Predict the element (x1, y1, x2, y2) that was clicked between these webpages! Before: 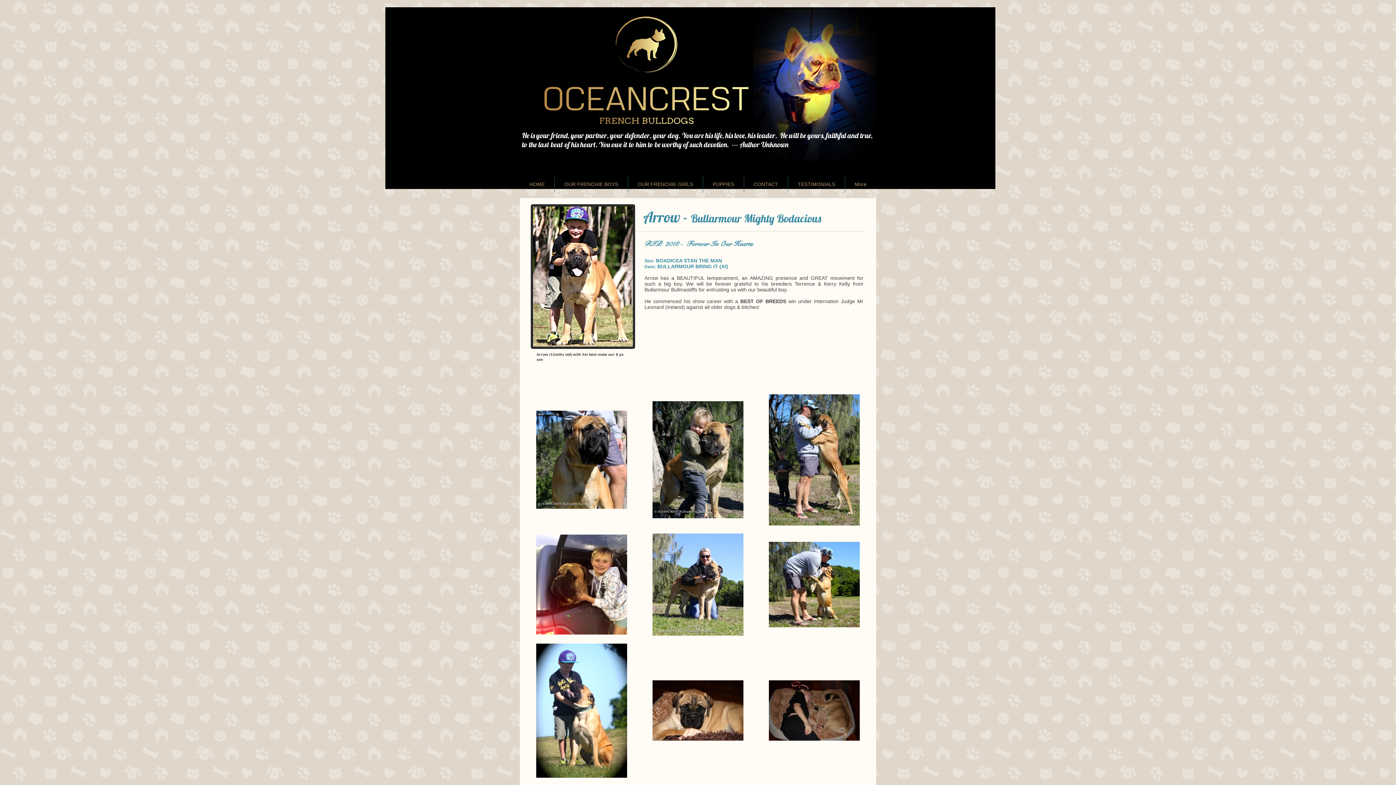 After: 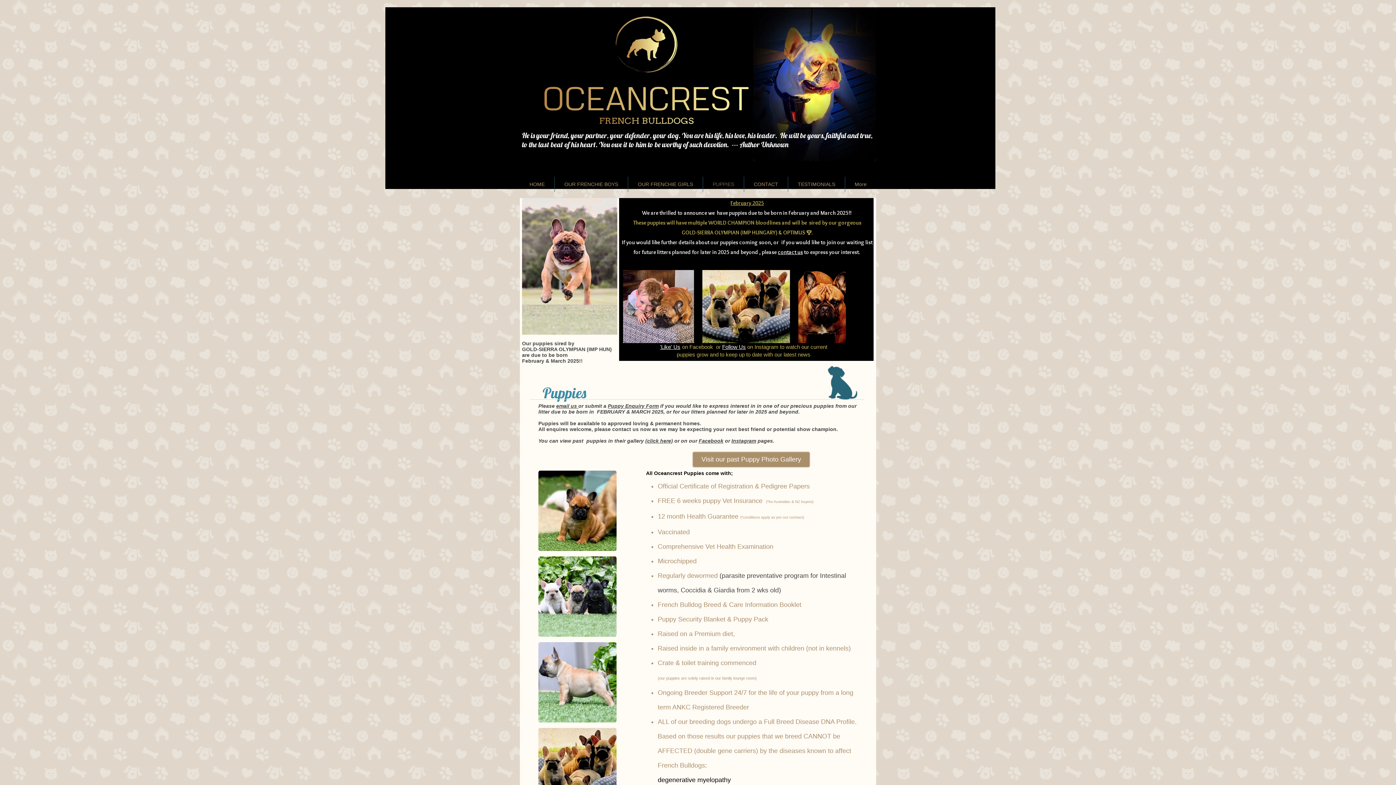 Action: bbox: (703, 176, 744, 192) label: PUPPIES